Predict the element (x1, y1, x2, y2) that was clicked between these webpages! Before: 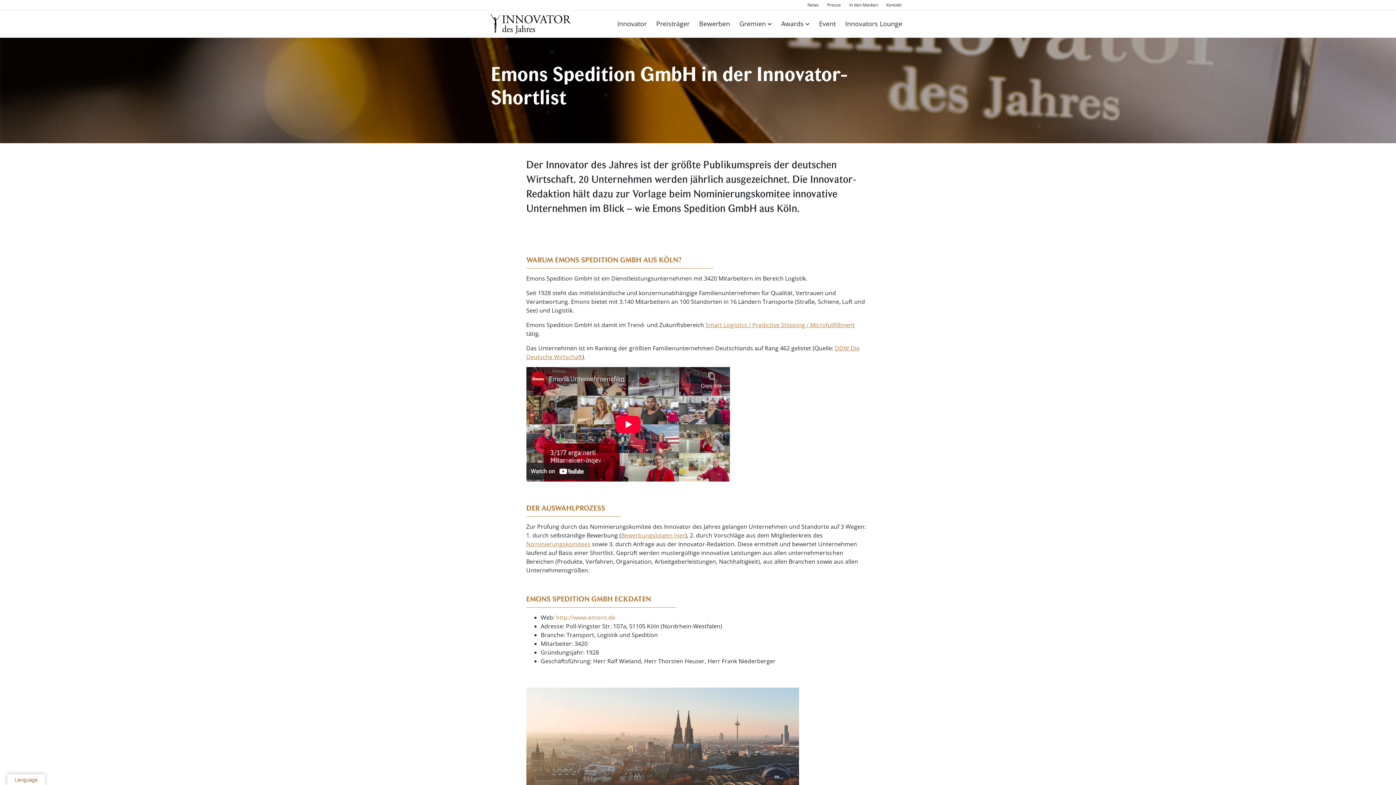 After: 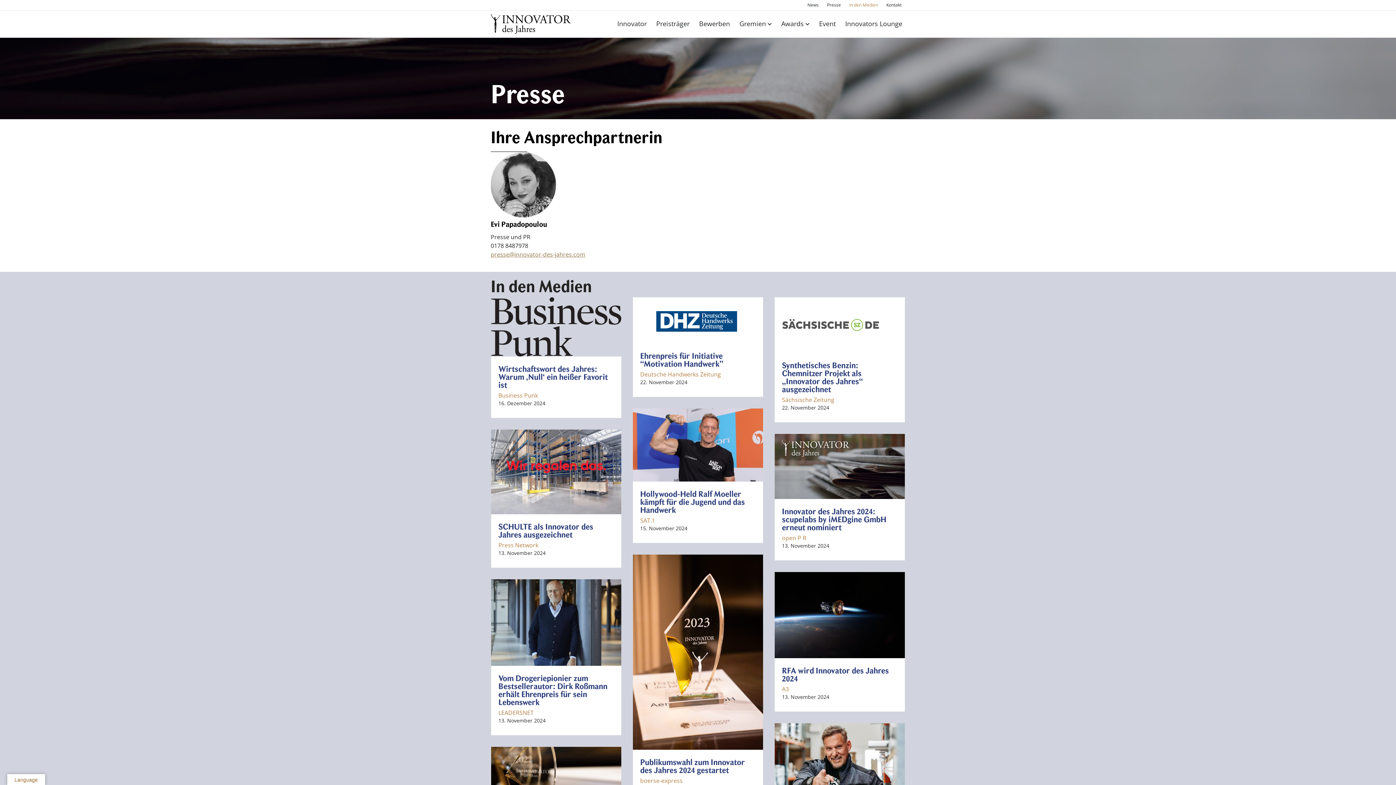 Action: label: In den Medien bbox: (845, 1, 881, 8)